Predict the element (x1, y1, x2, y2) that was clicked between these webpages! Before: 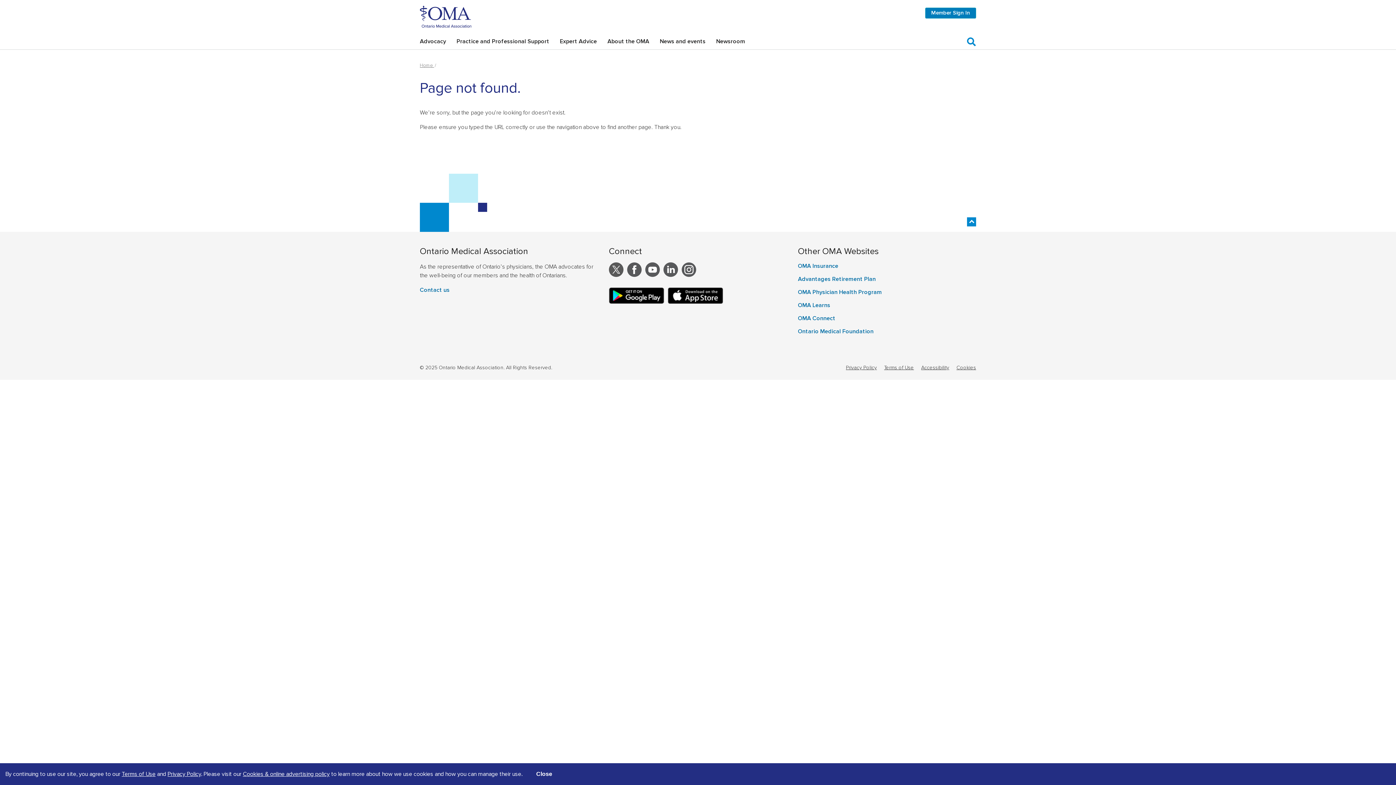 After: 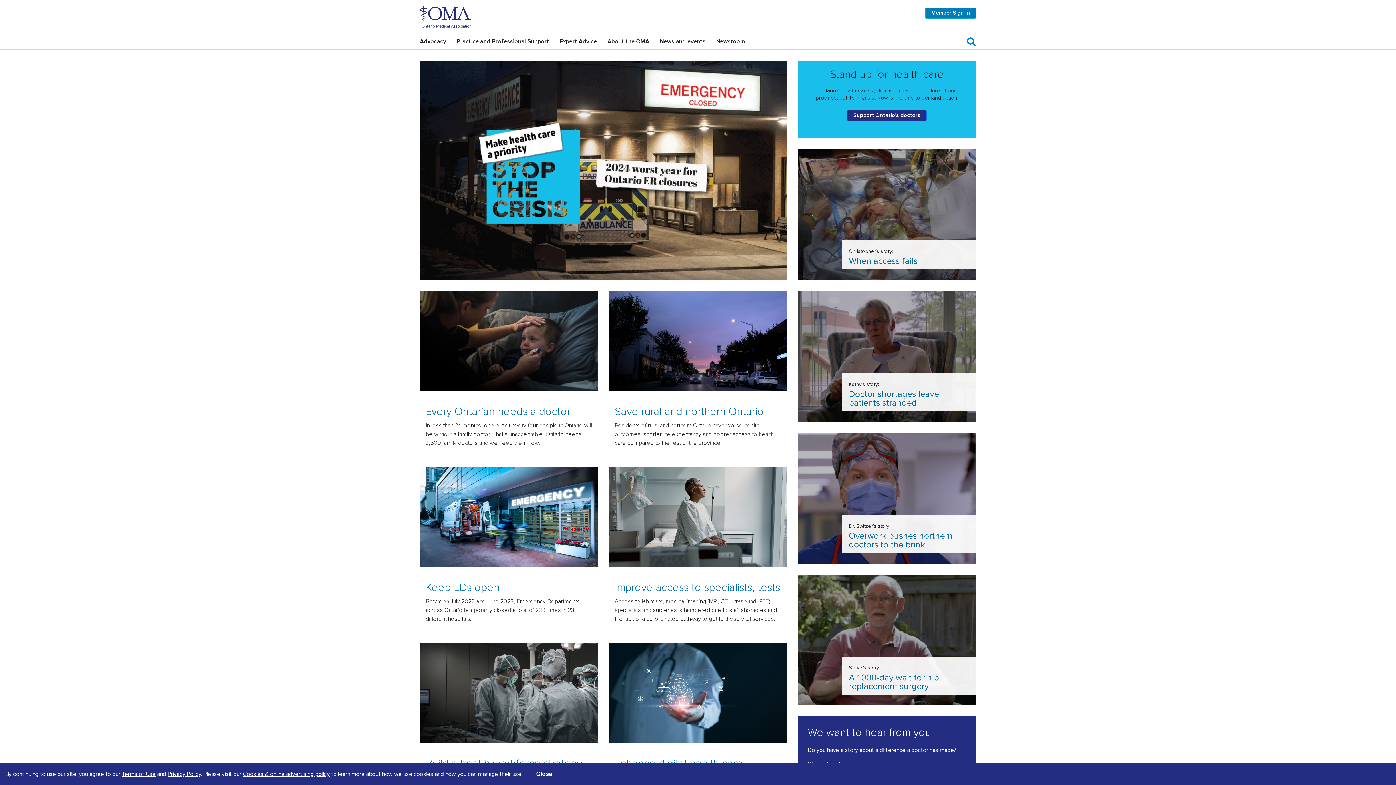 Action: label: Home  bbox: (420, 62, 434, 68)